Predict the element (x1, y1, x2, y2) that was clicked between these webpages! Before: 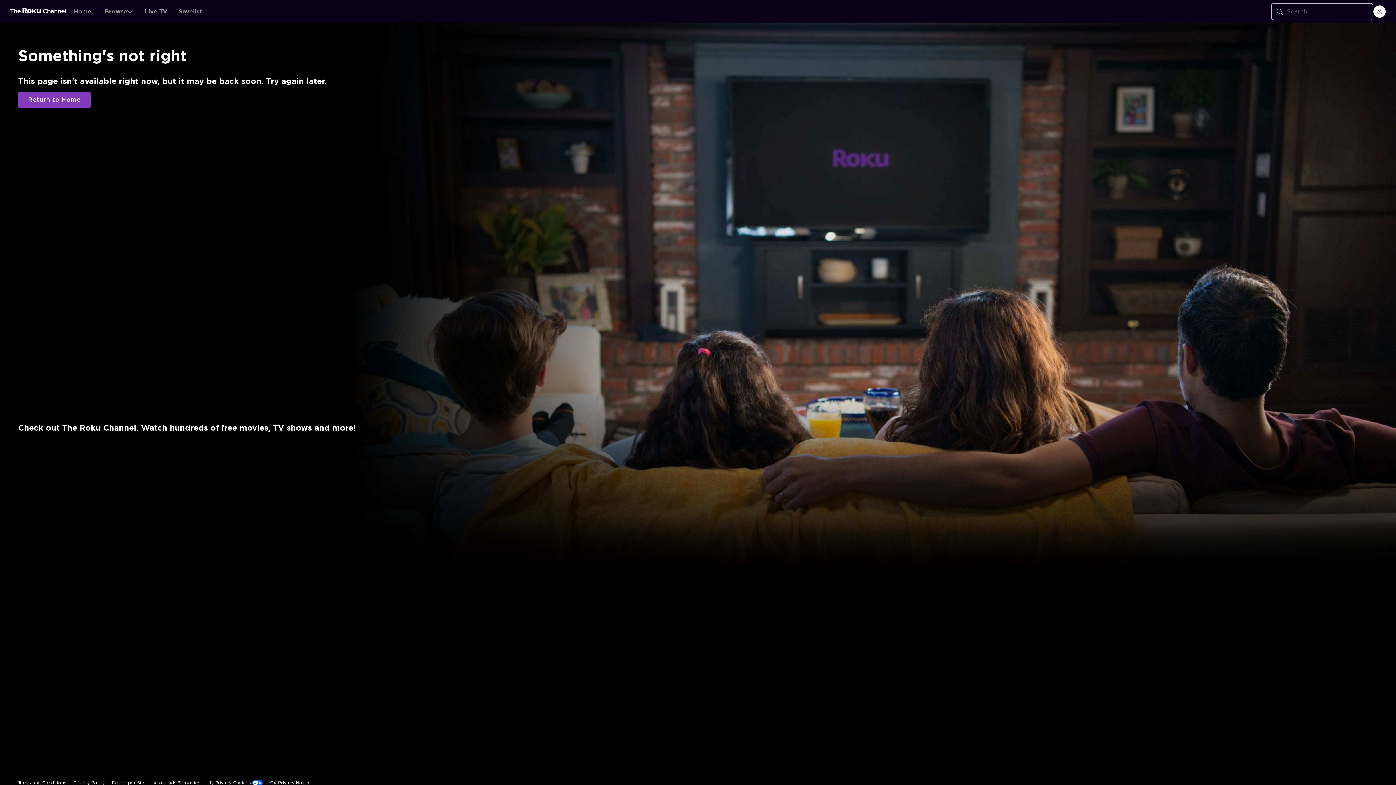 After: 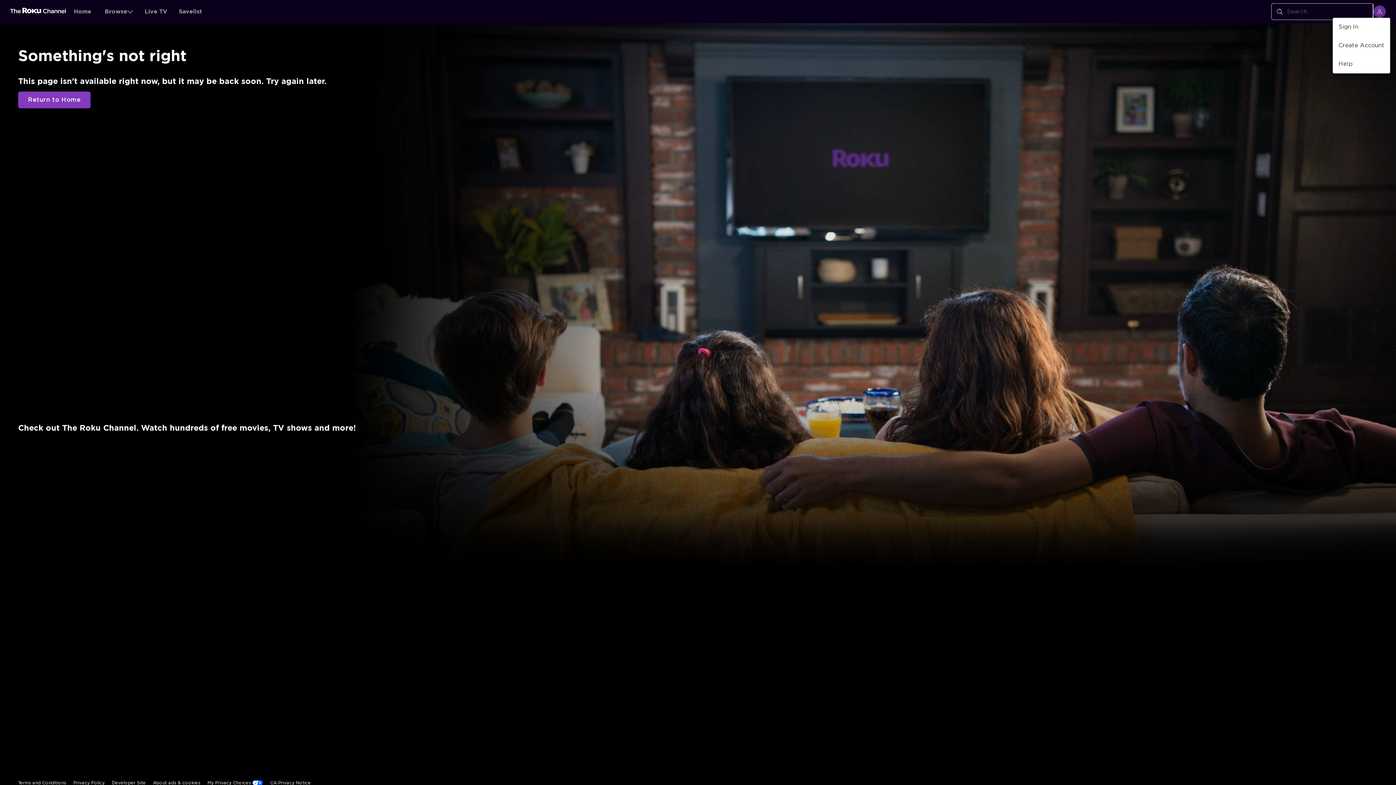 Action: bbox: (1373, 5, 1386, 17) label: menu